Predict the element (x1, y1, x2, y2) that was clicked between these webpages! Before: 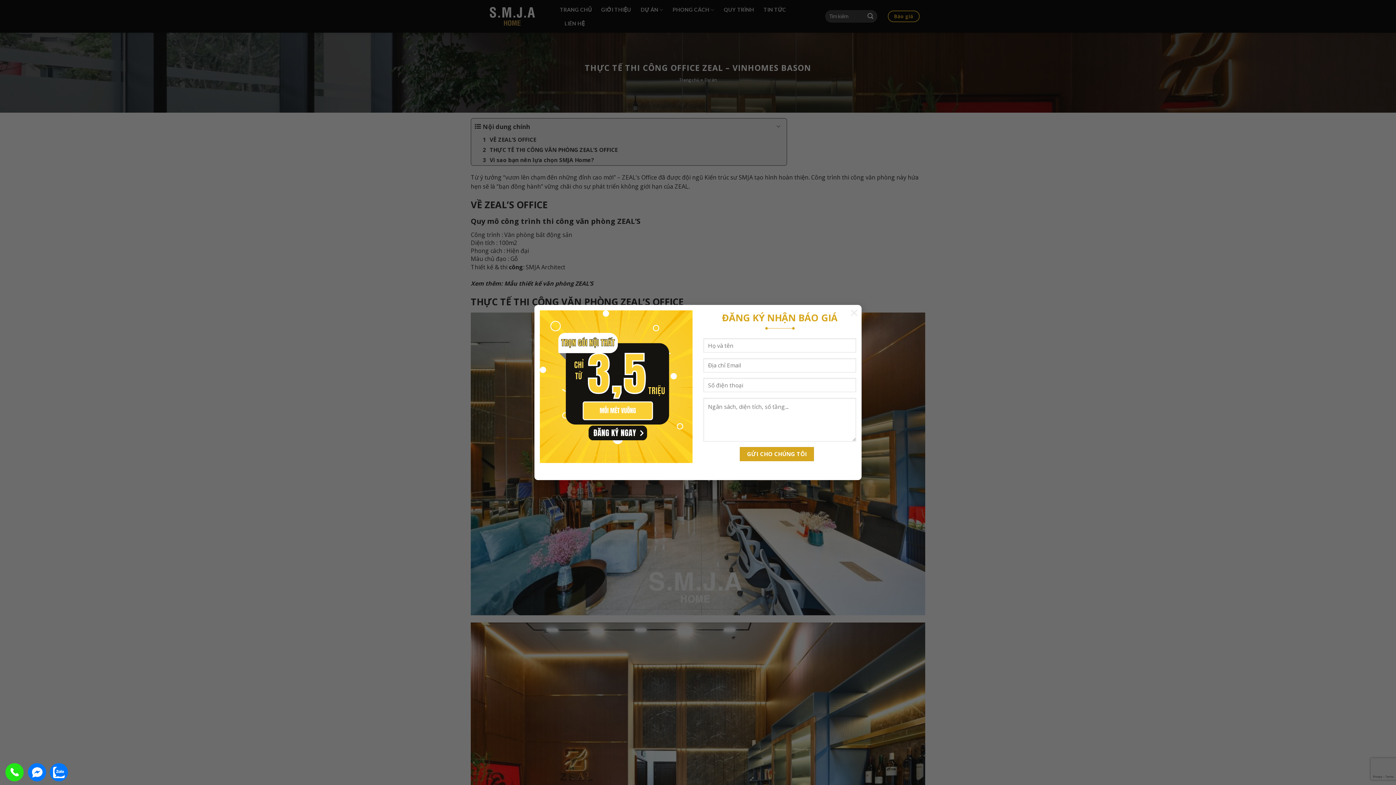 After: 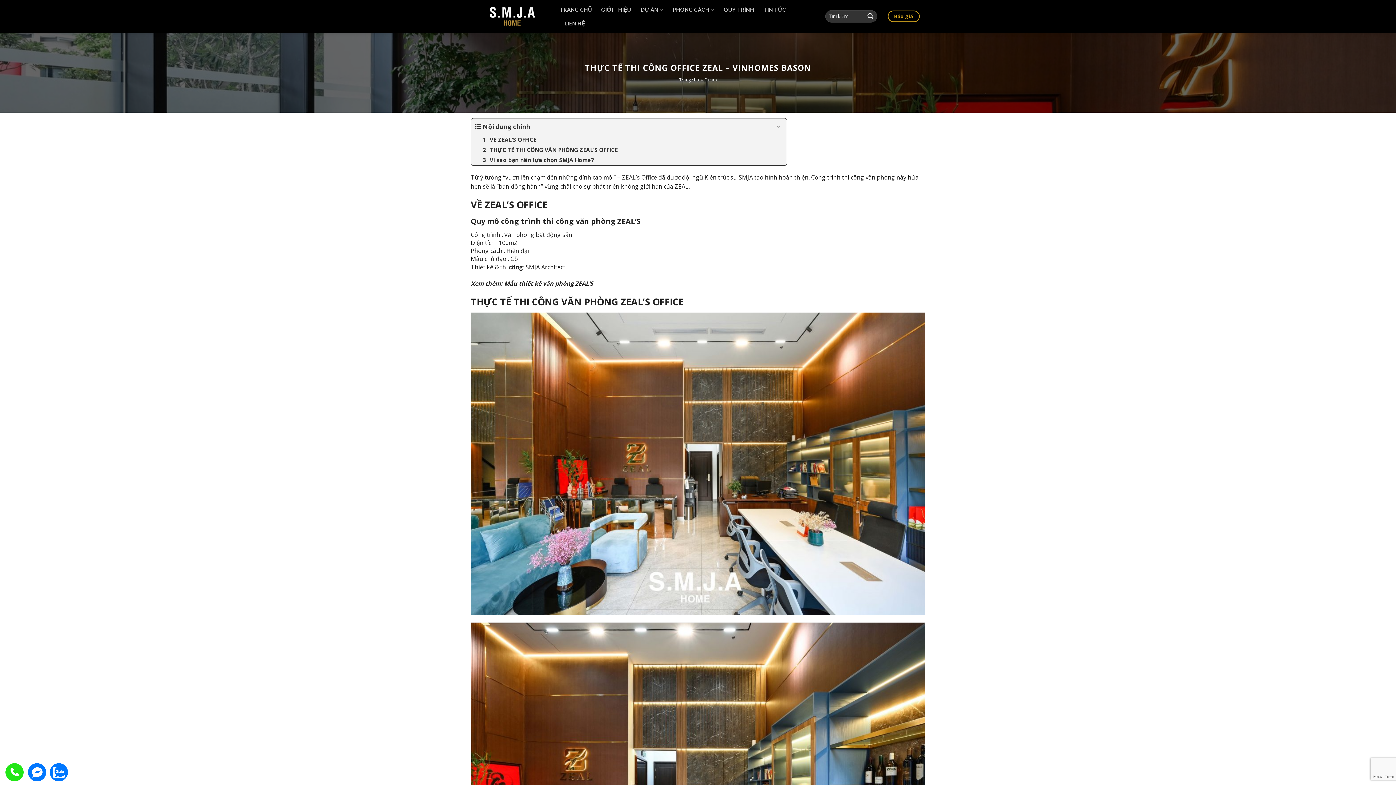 Action: label: × bbox: (847, 305, 861, 319)